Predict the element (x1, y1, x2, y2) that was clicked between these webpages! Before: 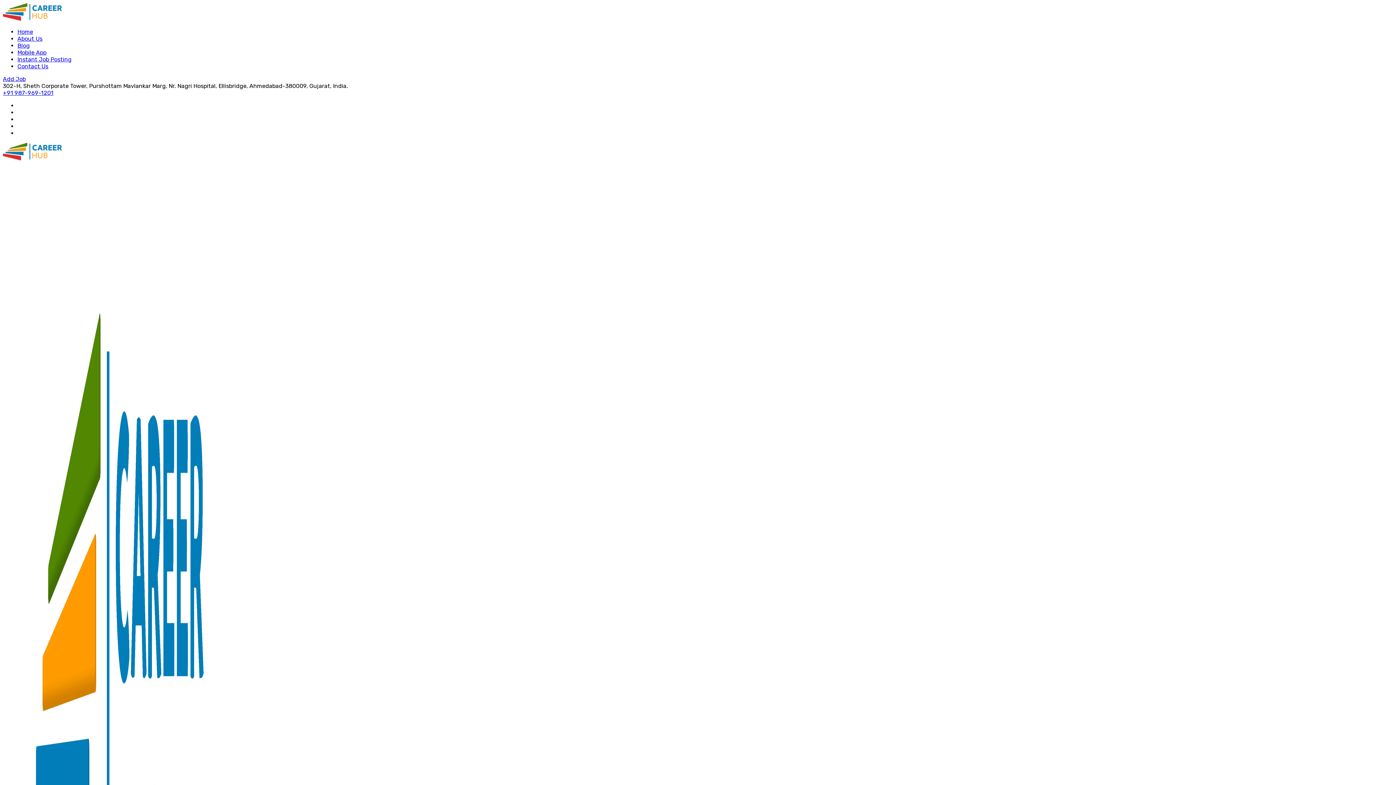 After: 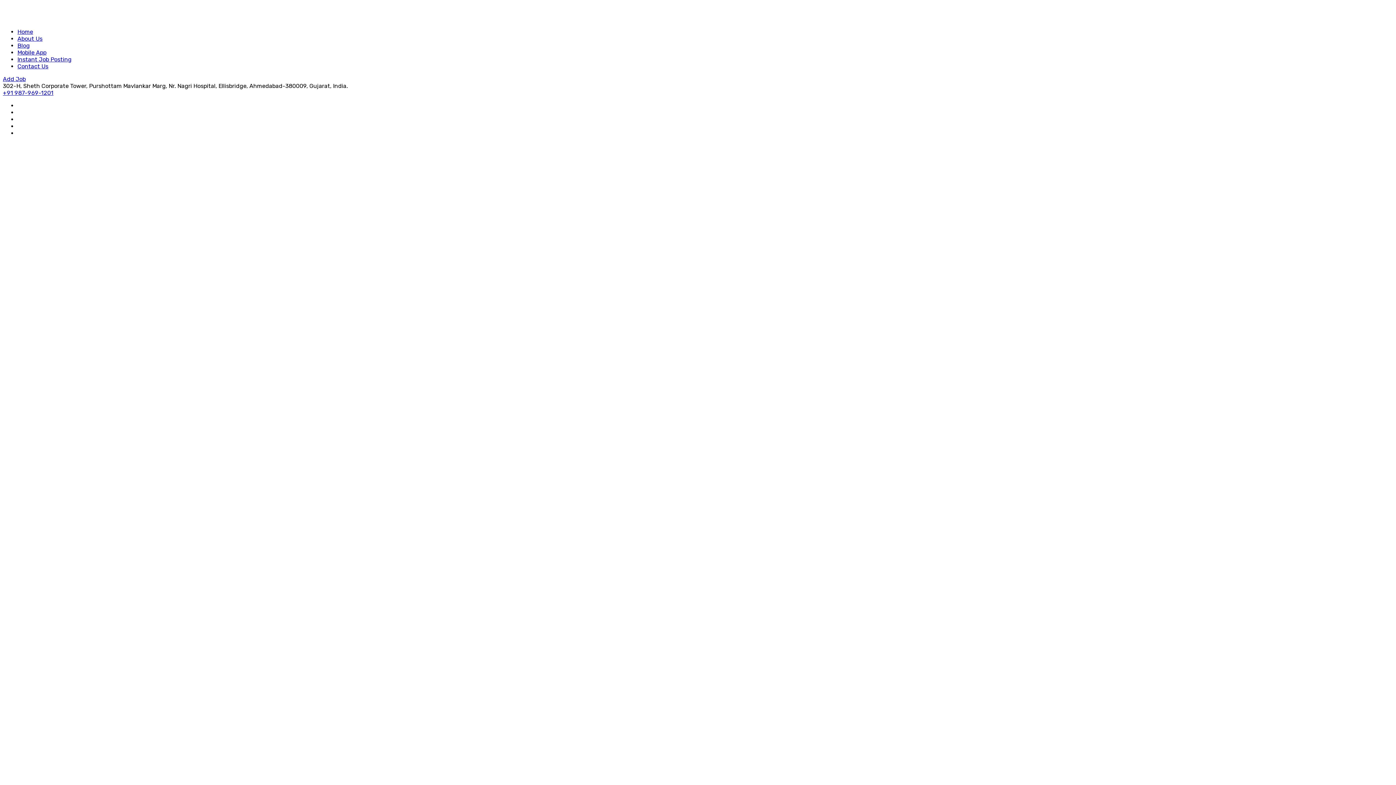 Action: bbox: (17, 35, 42, 42) label: About Us